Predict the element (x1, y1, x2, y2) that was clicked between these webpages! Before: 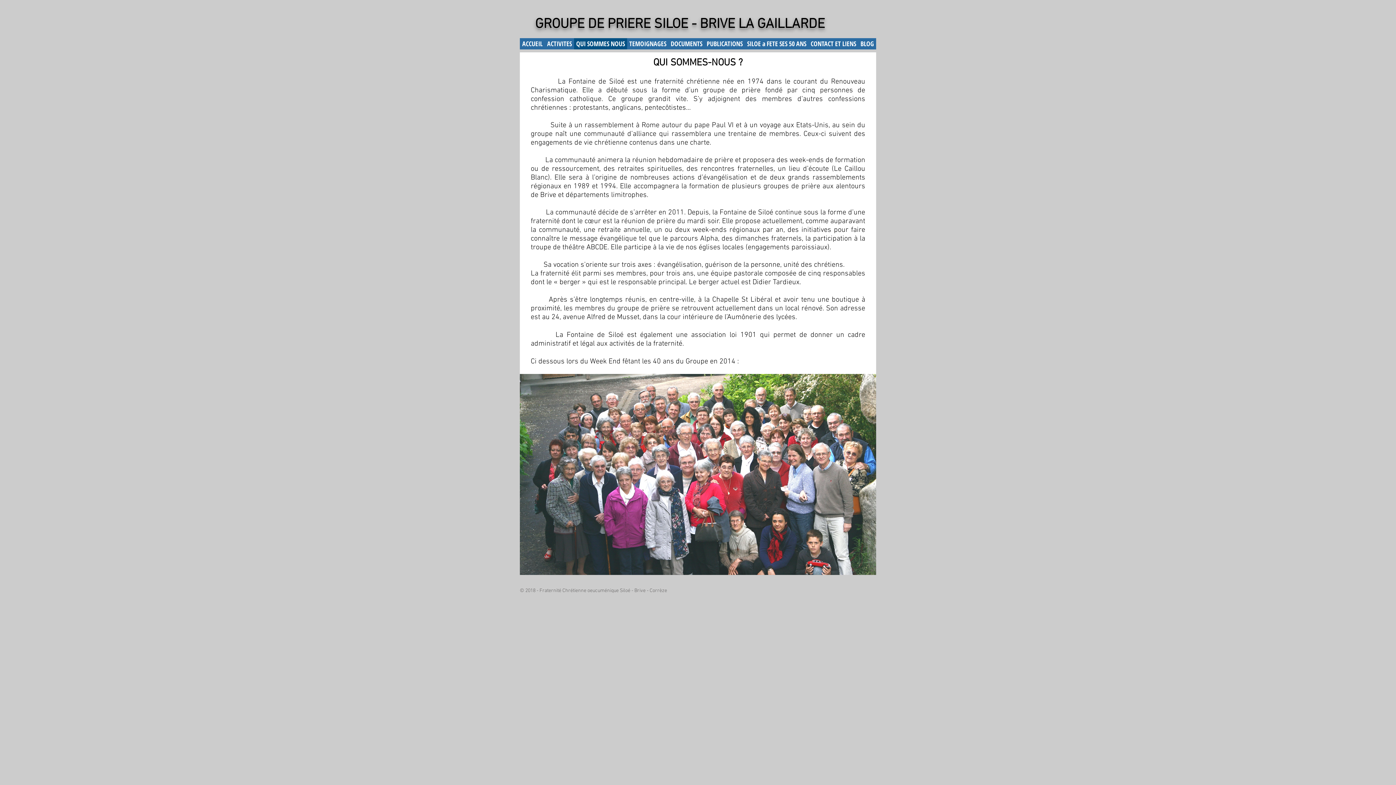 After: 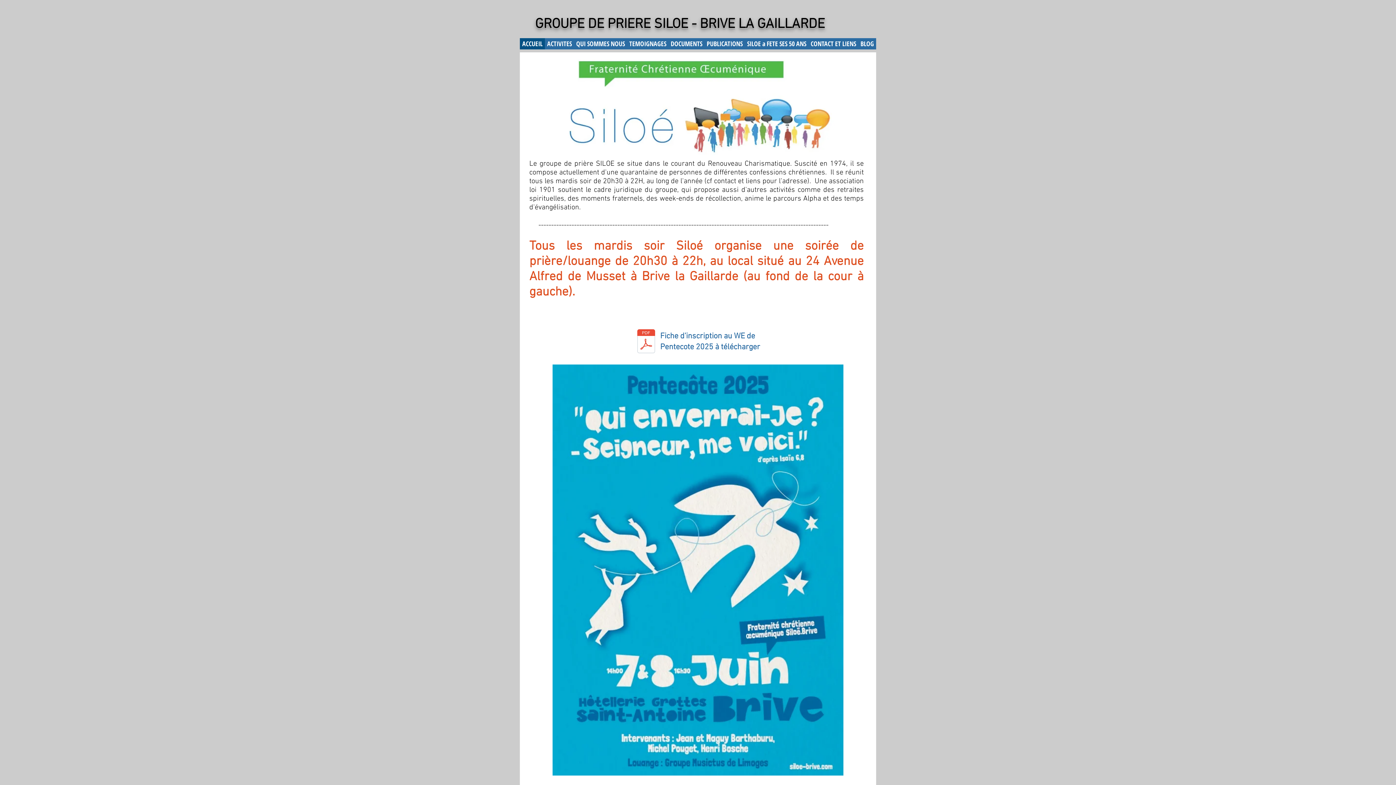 Action: label: ACCUEIL bbox: (520, 38, 545, 49)